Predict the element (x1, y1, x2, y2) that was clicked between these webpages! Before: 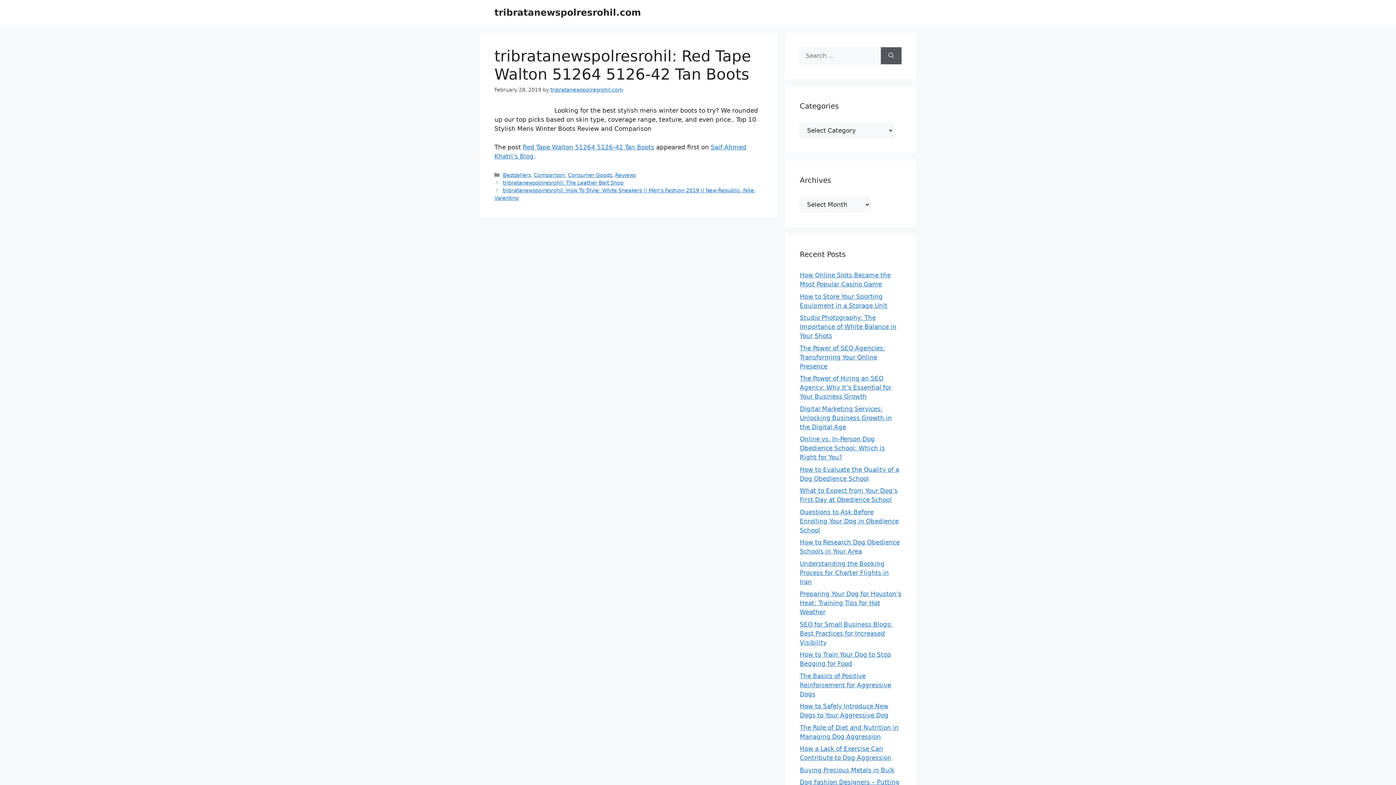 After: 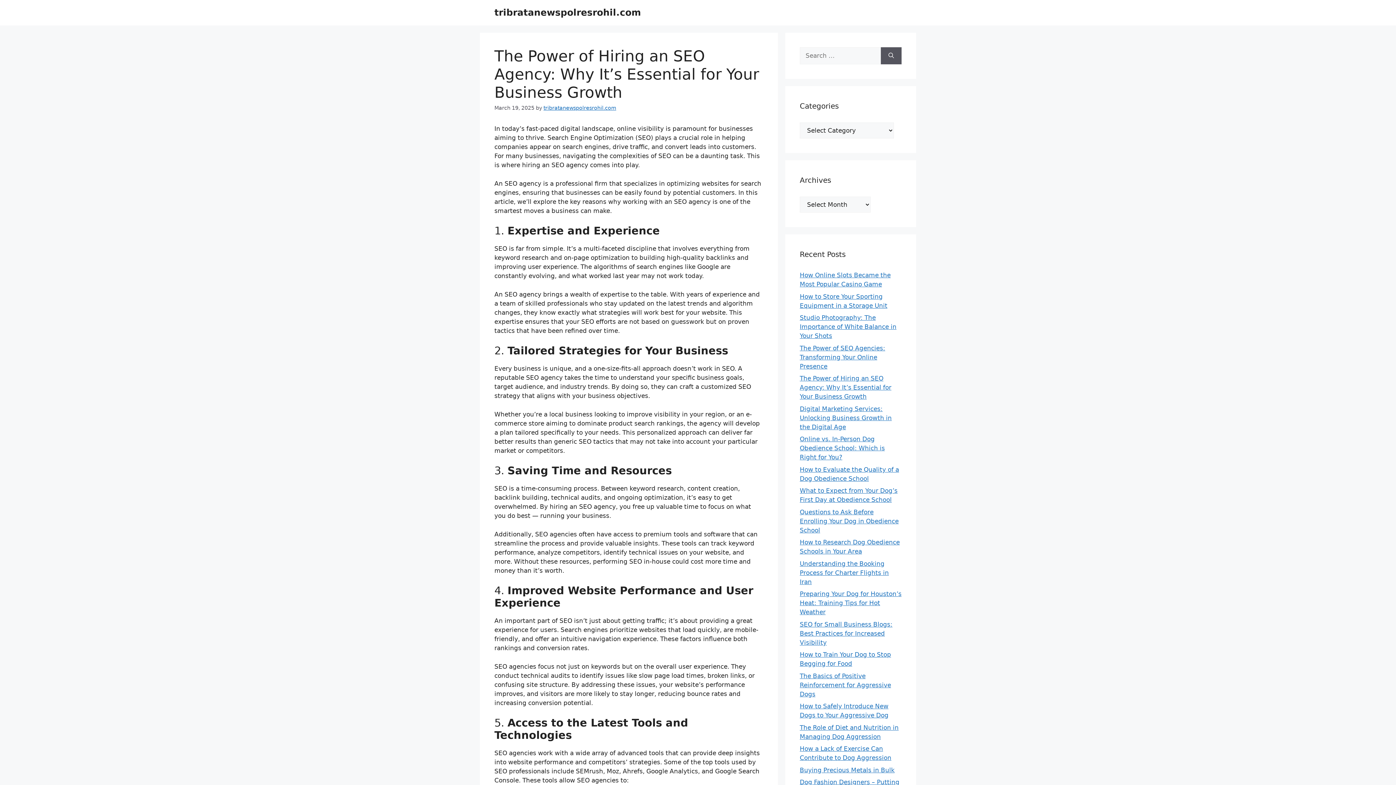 Action: label: The Power of Hiring an SEO Agency: Why It’s Essential for Your Business Growth bbox: (800, 374, 891, 400)